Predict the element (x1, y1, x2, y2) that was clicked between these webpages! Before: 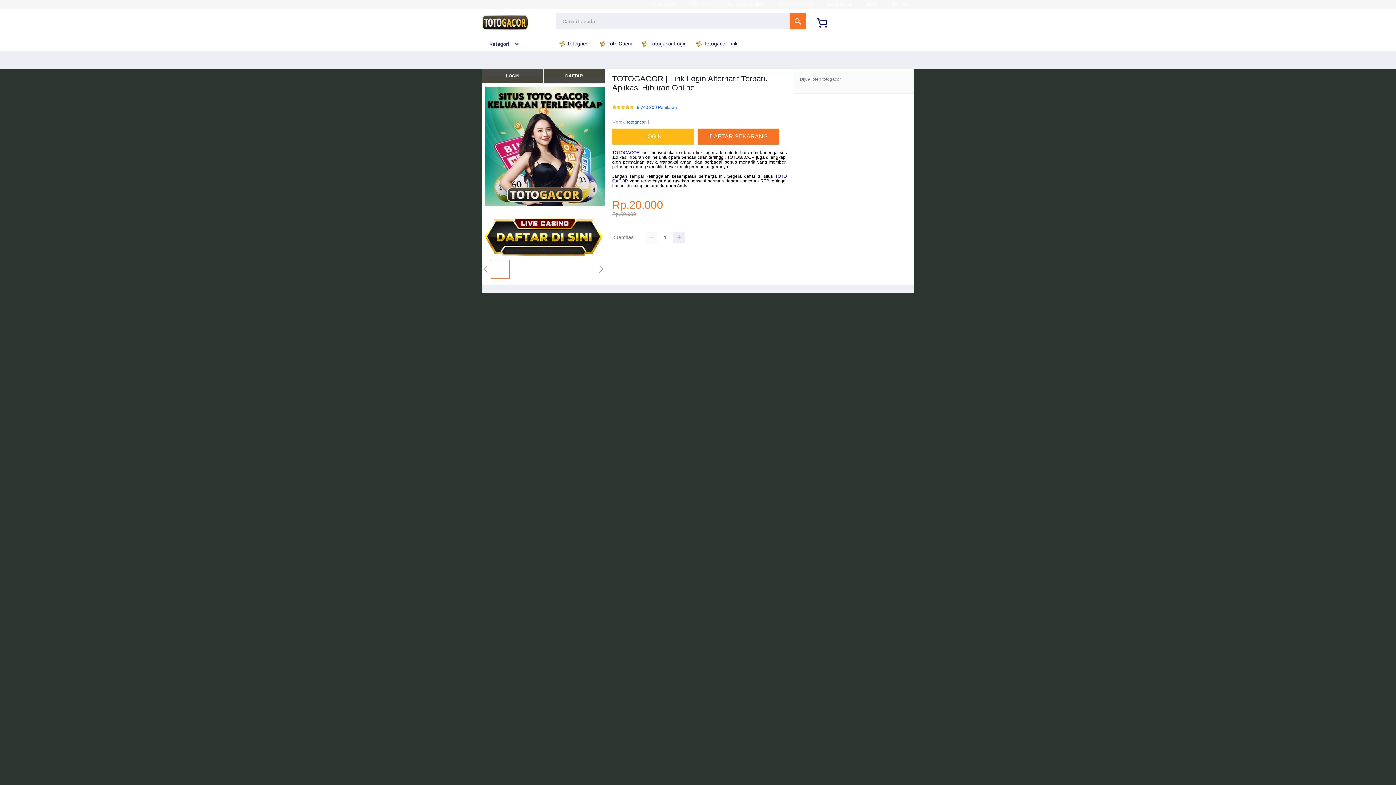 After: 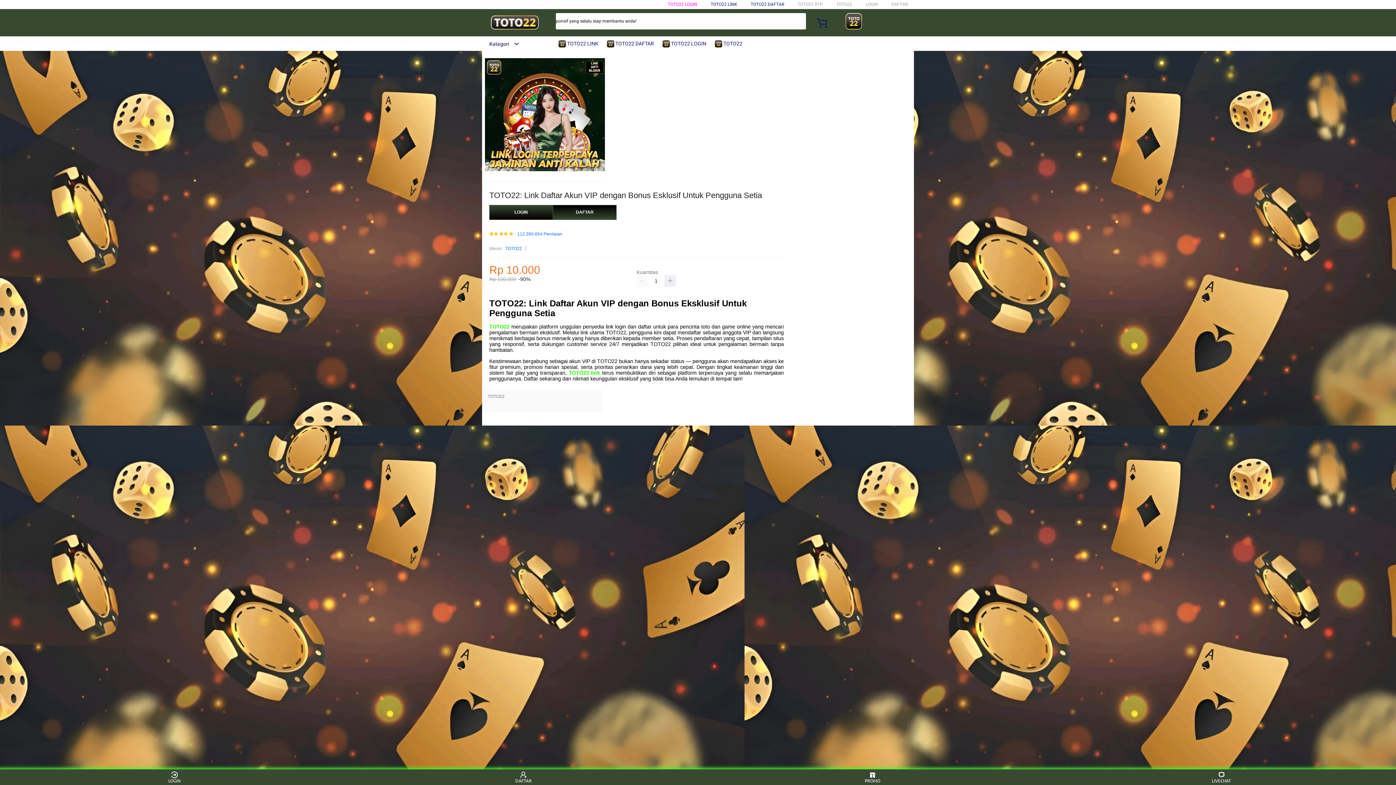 Action: label: LOGIN bbox: (612, 128, 694, 144)